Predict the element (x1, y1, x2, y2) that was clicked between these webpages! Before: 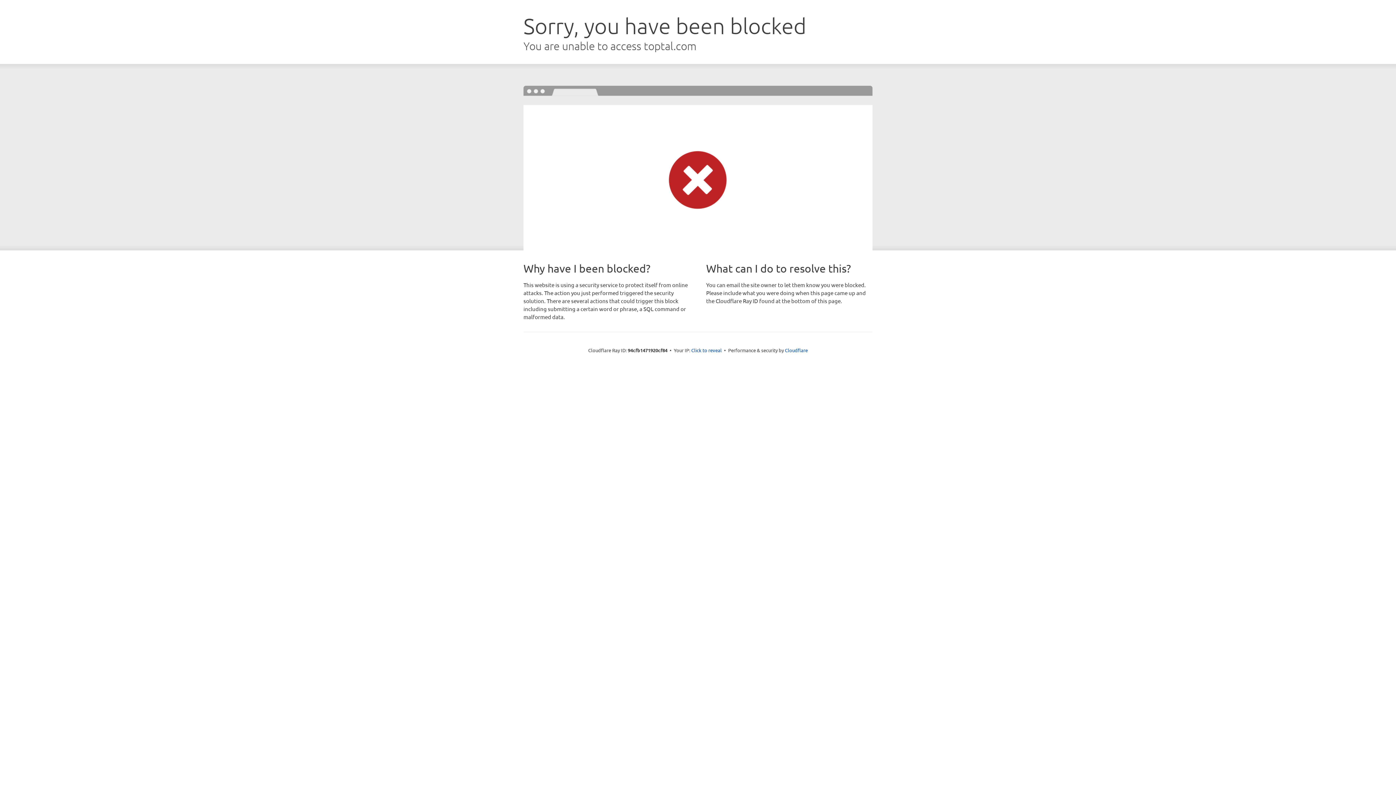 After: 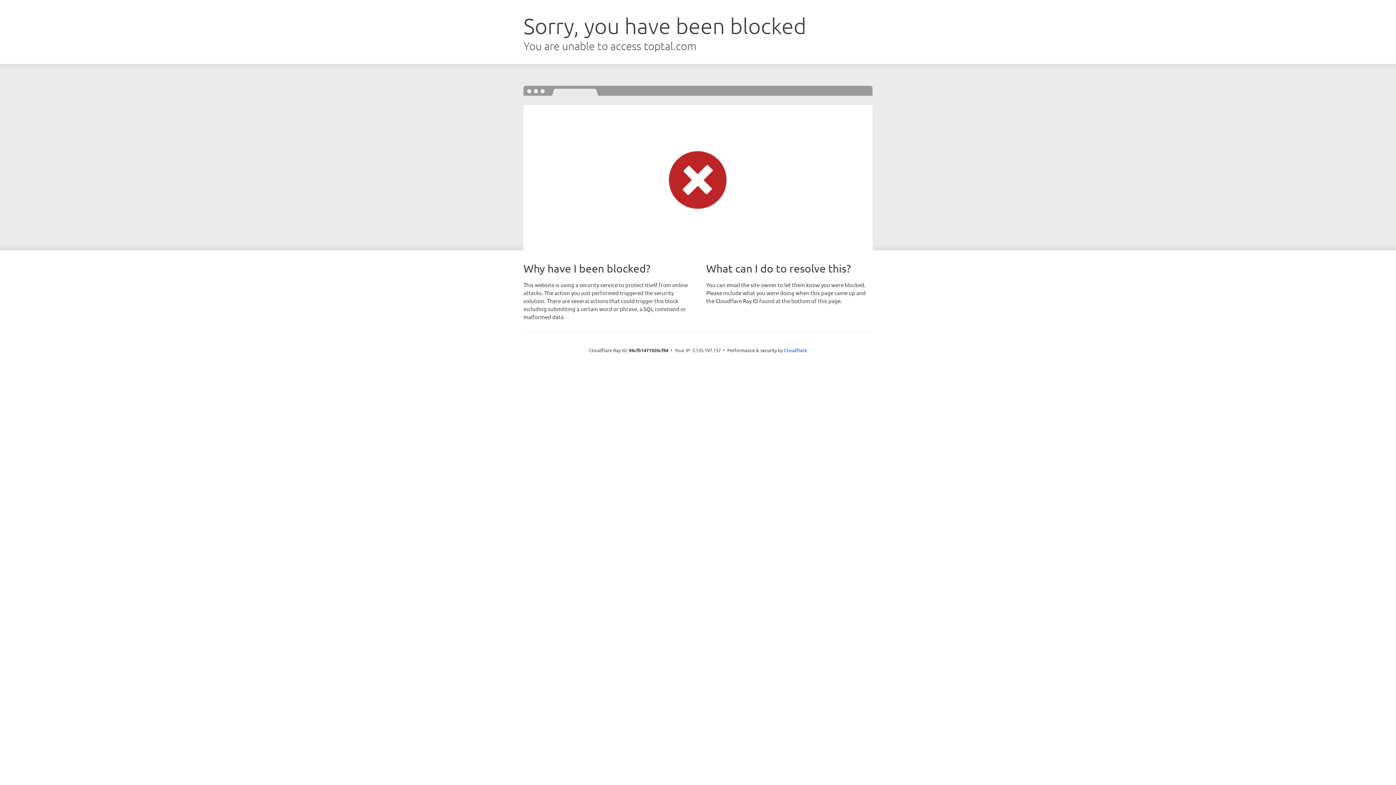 Action: bbox: (691, 346, 722, 353) label: Click to reveal